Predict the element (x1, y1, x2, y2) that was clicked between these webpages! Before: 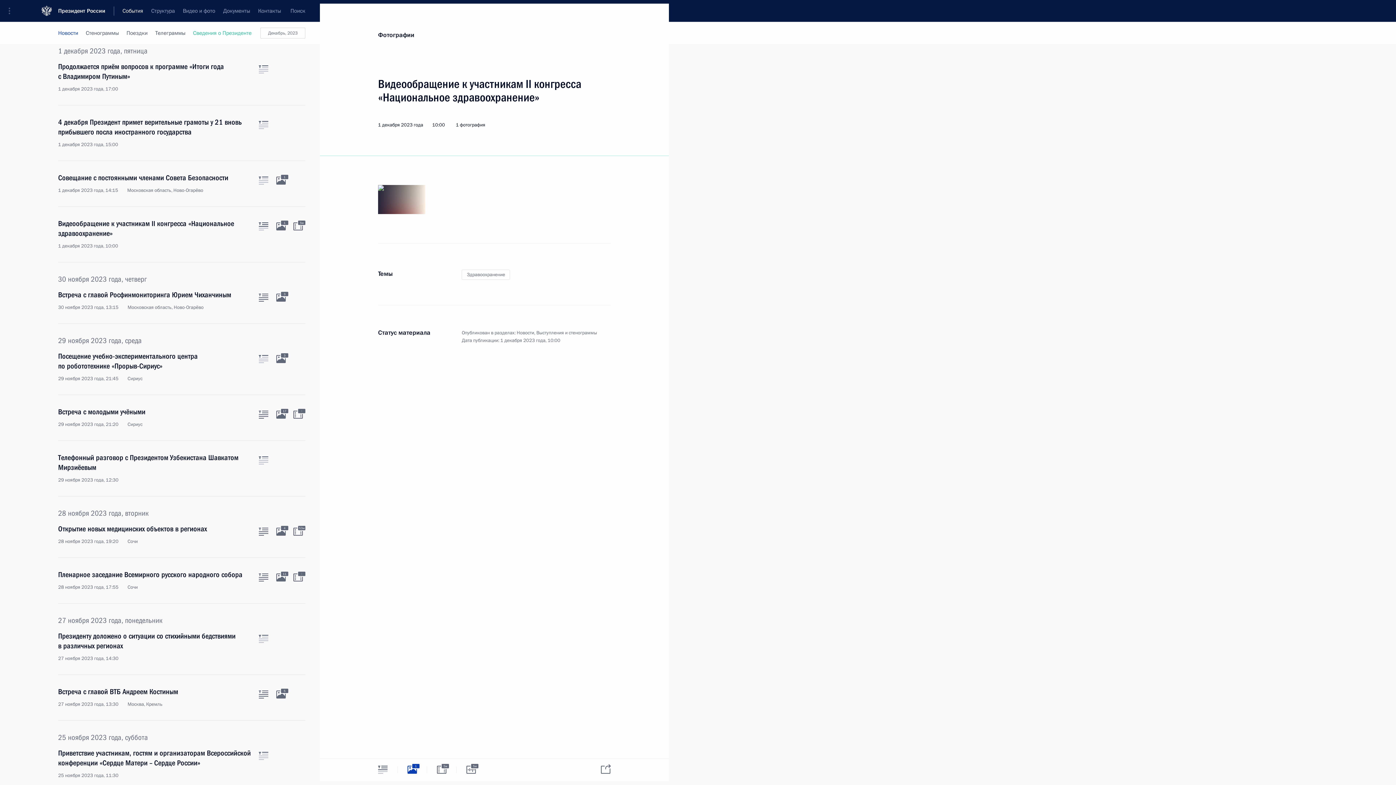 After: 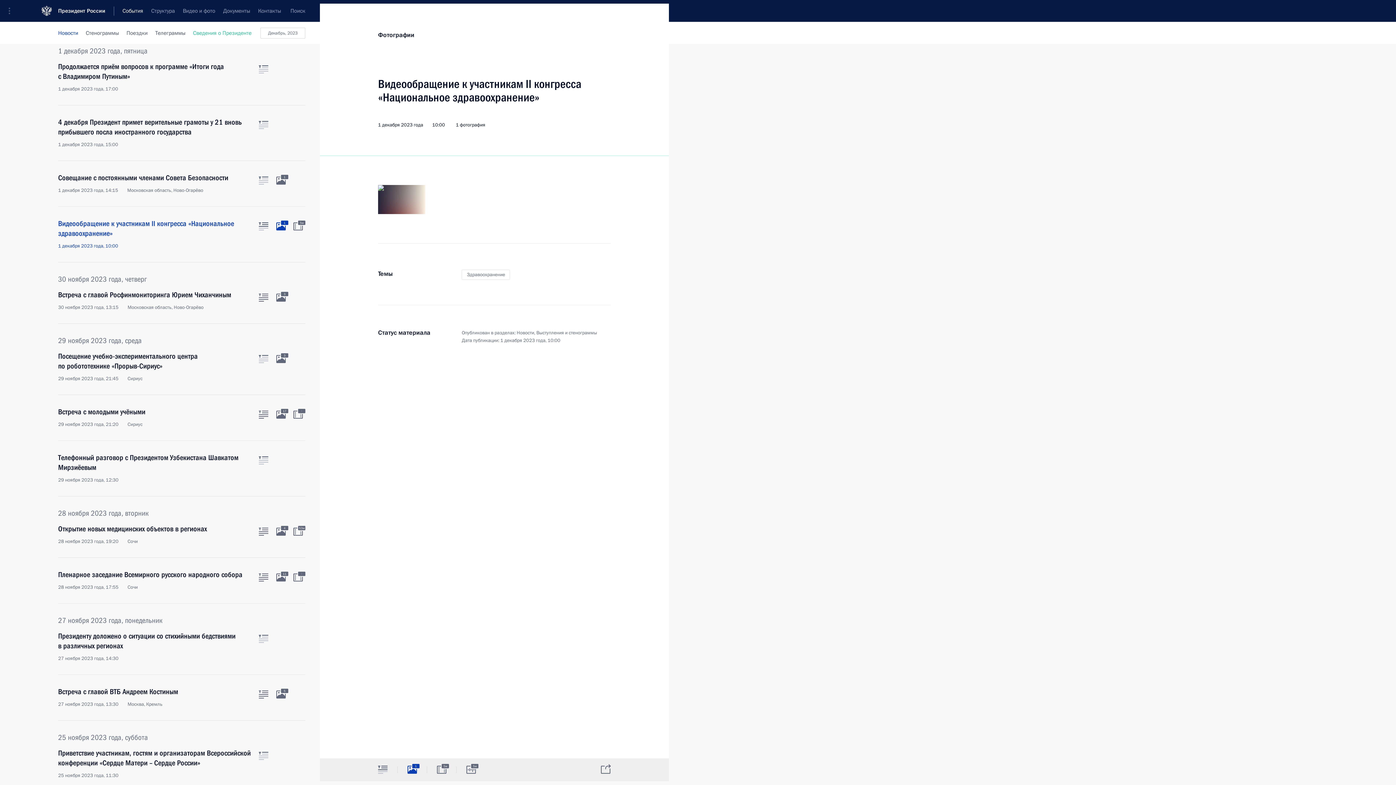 Action: label: Фото bbox: (397, 759, 426, 780)